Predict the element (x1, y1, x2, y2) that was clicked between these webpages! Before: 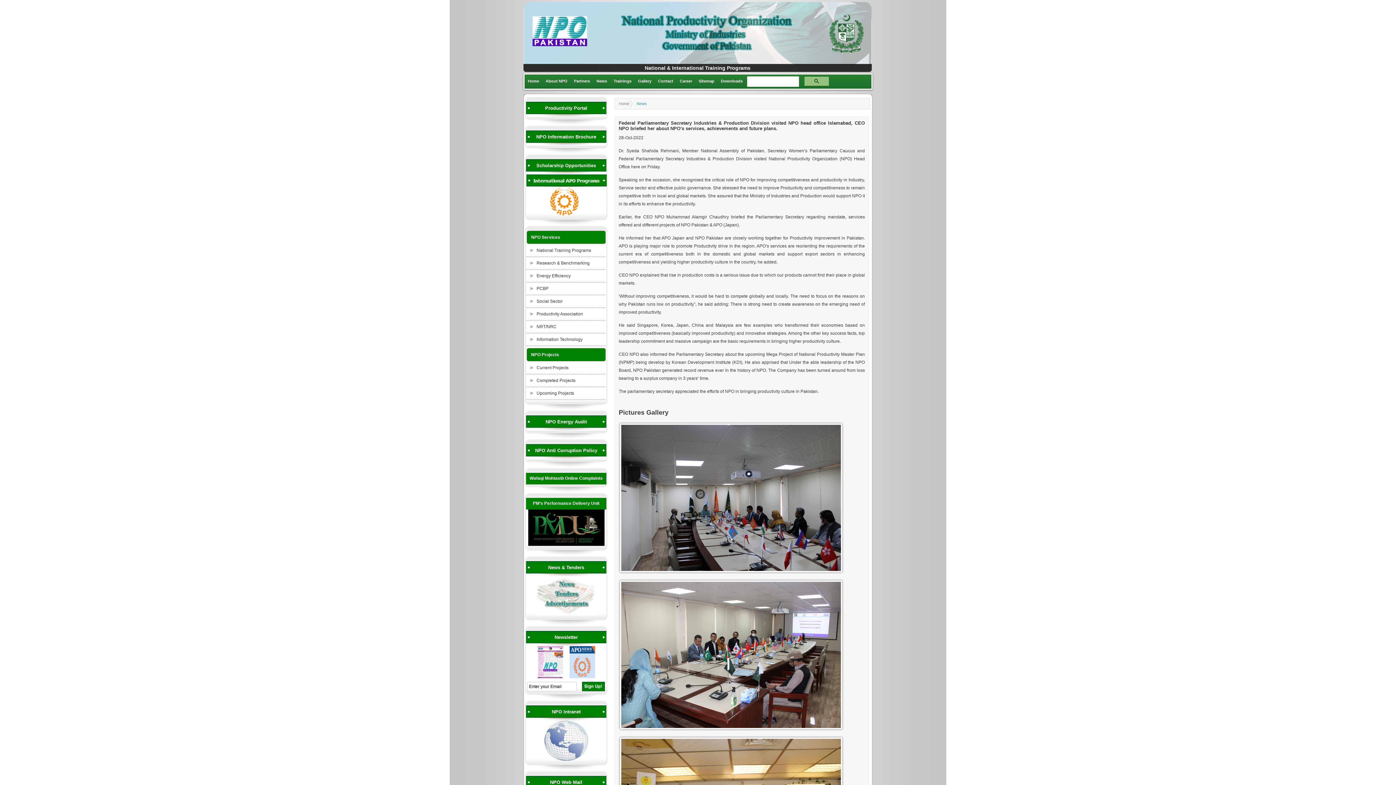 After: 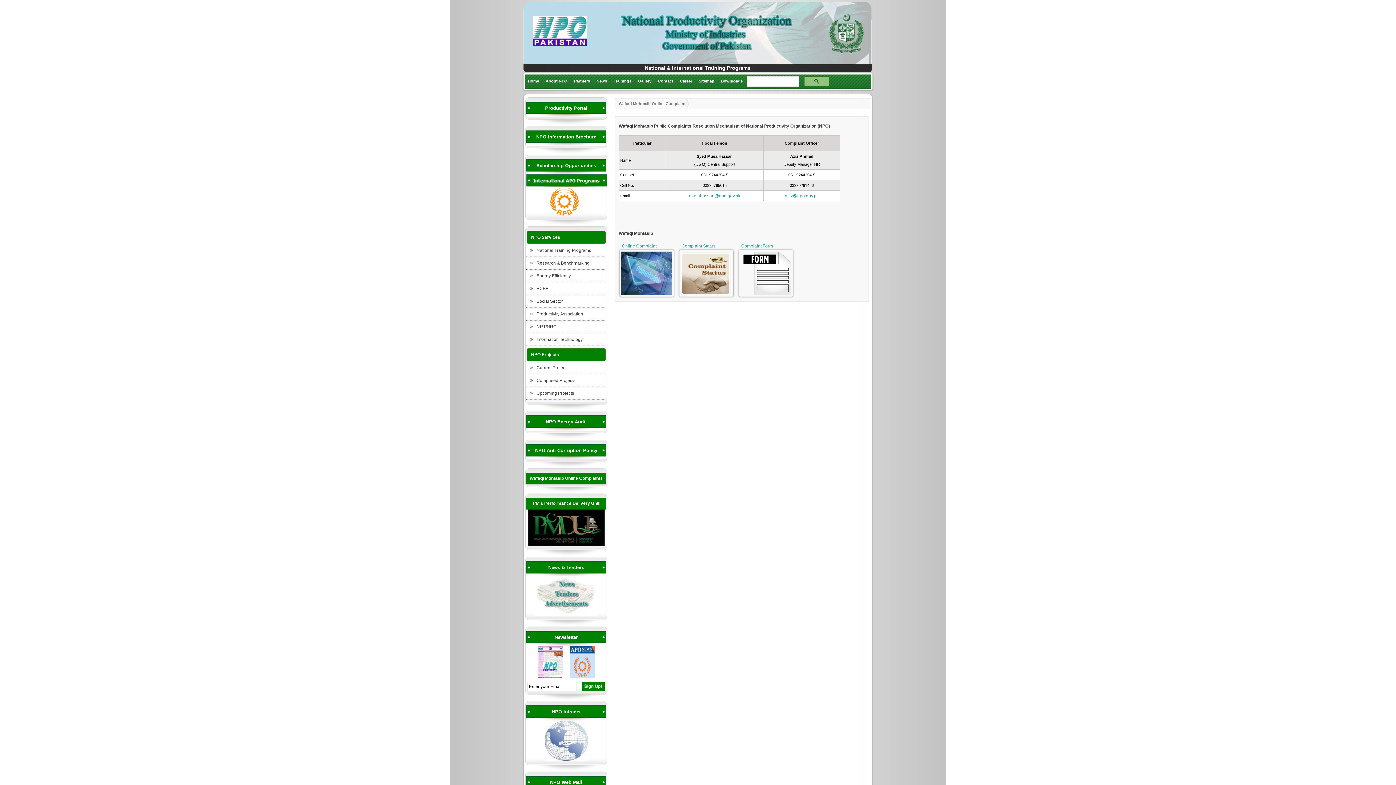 Action: bbox: (529, 476, 602, 481) label: Wafaqi Mohtasib Online Complaints